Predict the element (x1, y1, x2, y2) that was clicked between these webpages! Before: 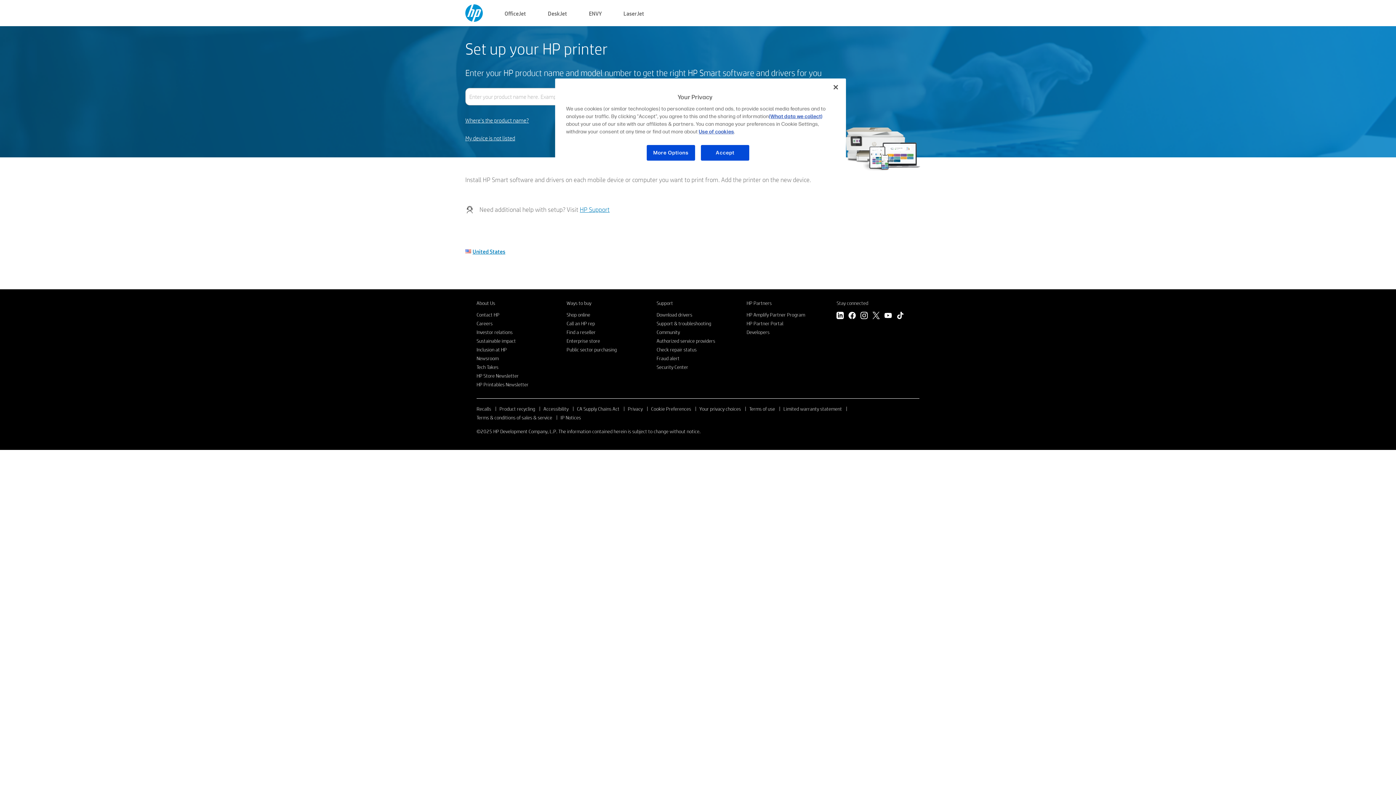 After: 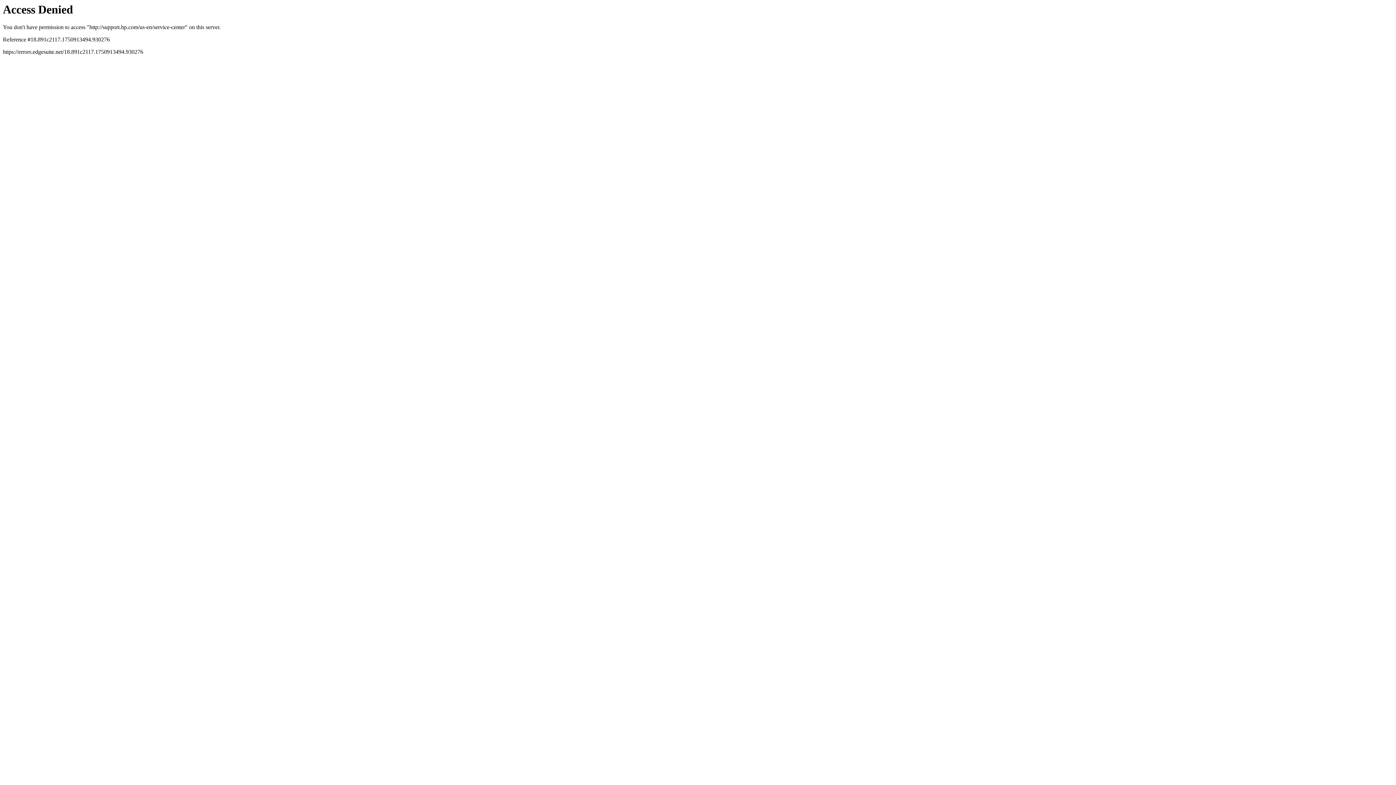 Action: label: Authorized service providers bbox: (656, 337, 715, 344)